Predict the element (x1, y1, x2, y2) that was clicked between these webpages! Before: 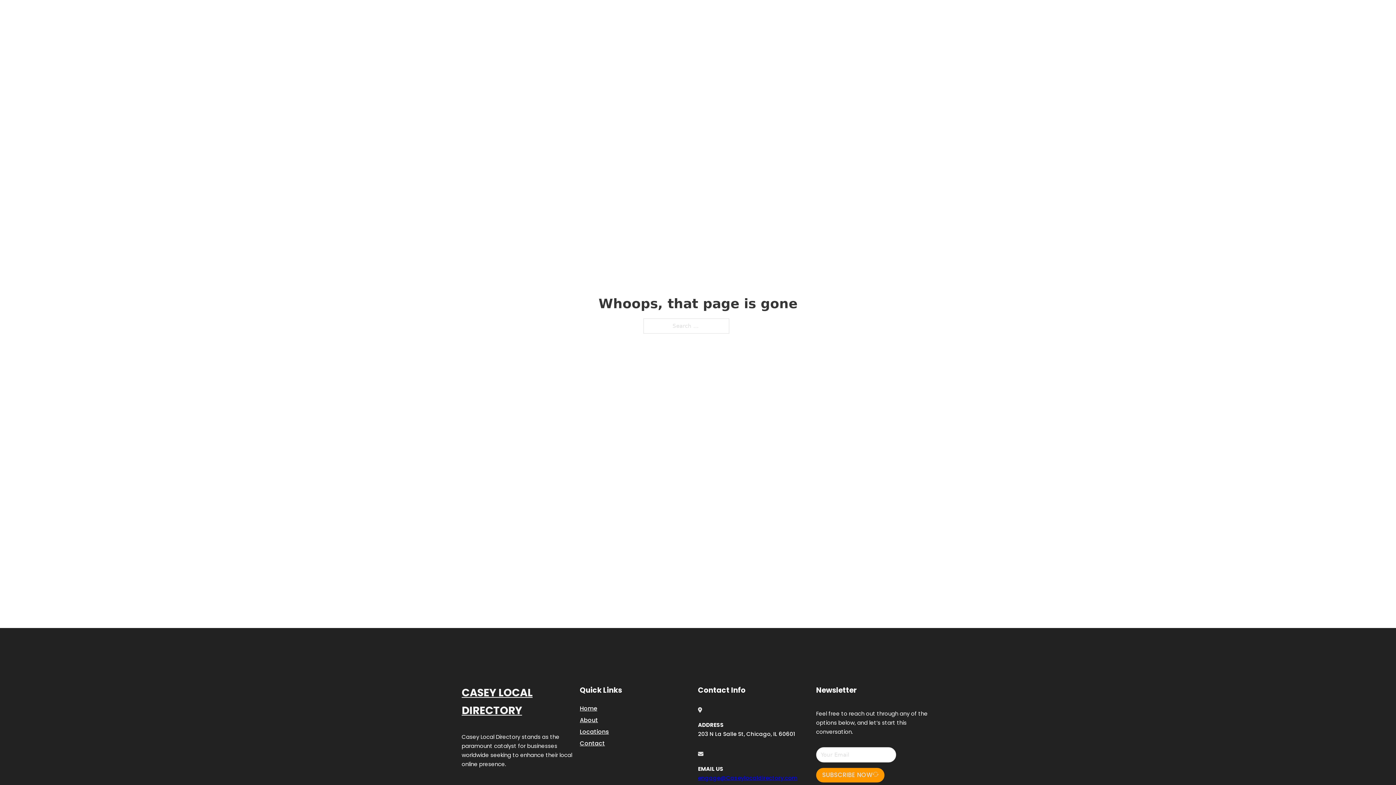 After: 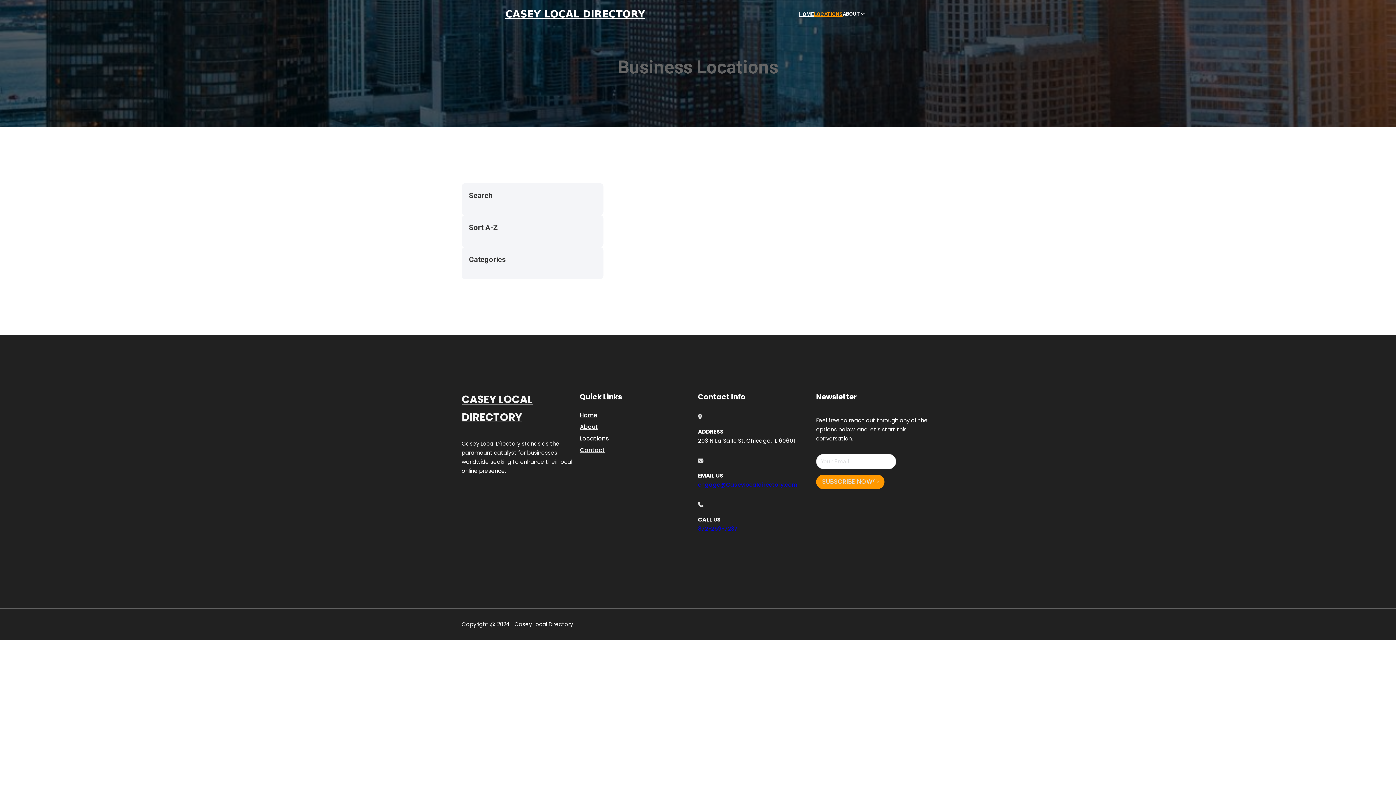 Action: bbox: (580, 727, 609, 736) label: Locations